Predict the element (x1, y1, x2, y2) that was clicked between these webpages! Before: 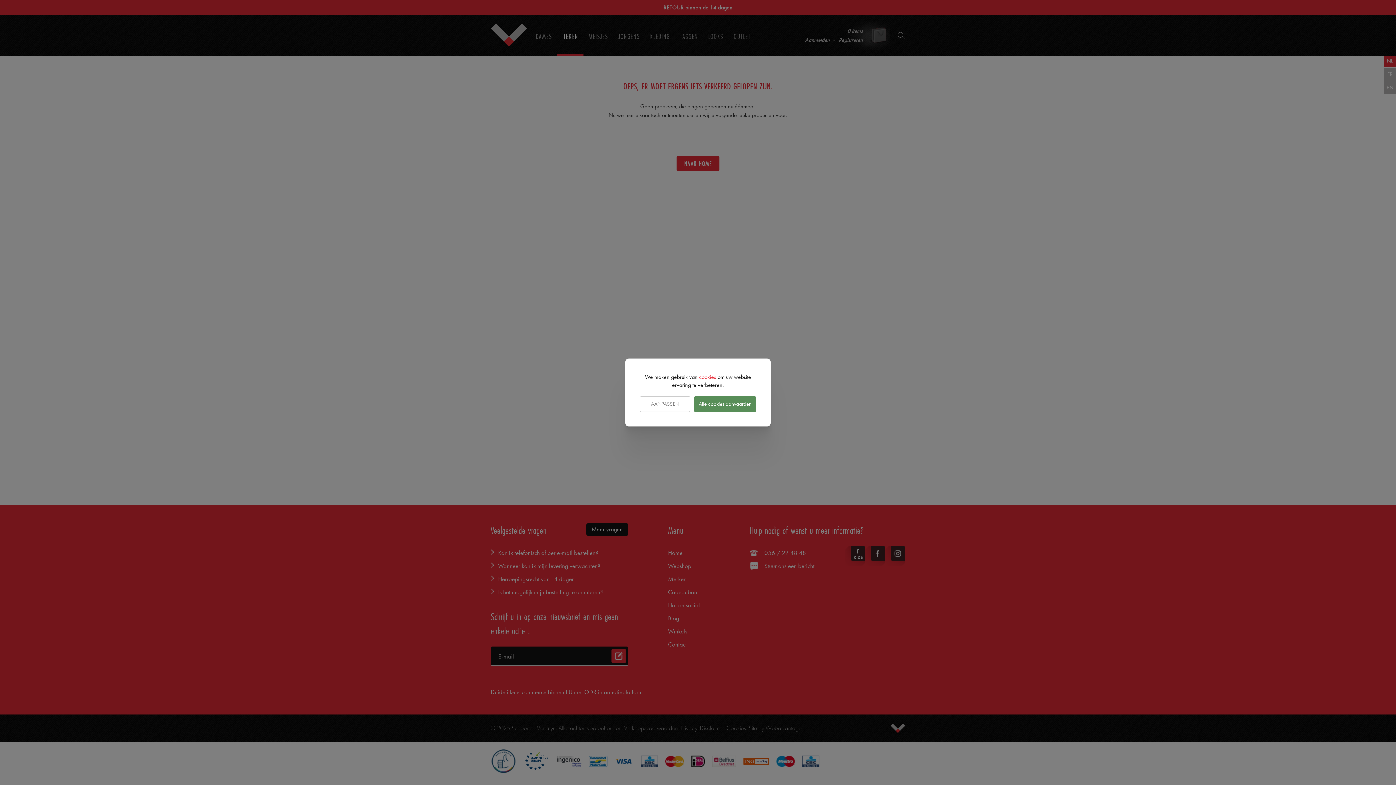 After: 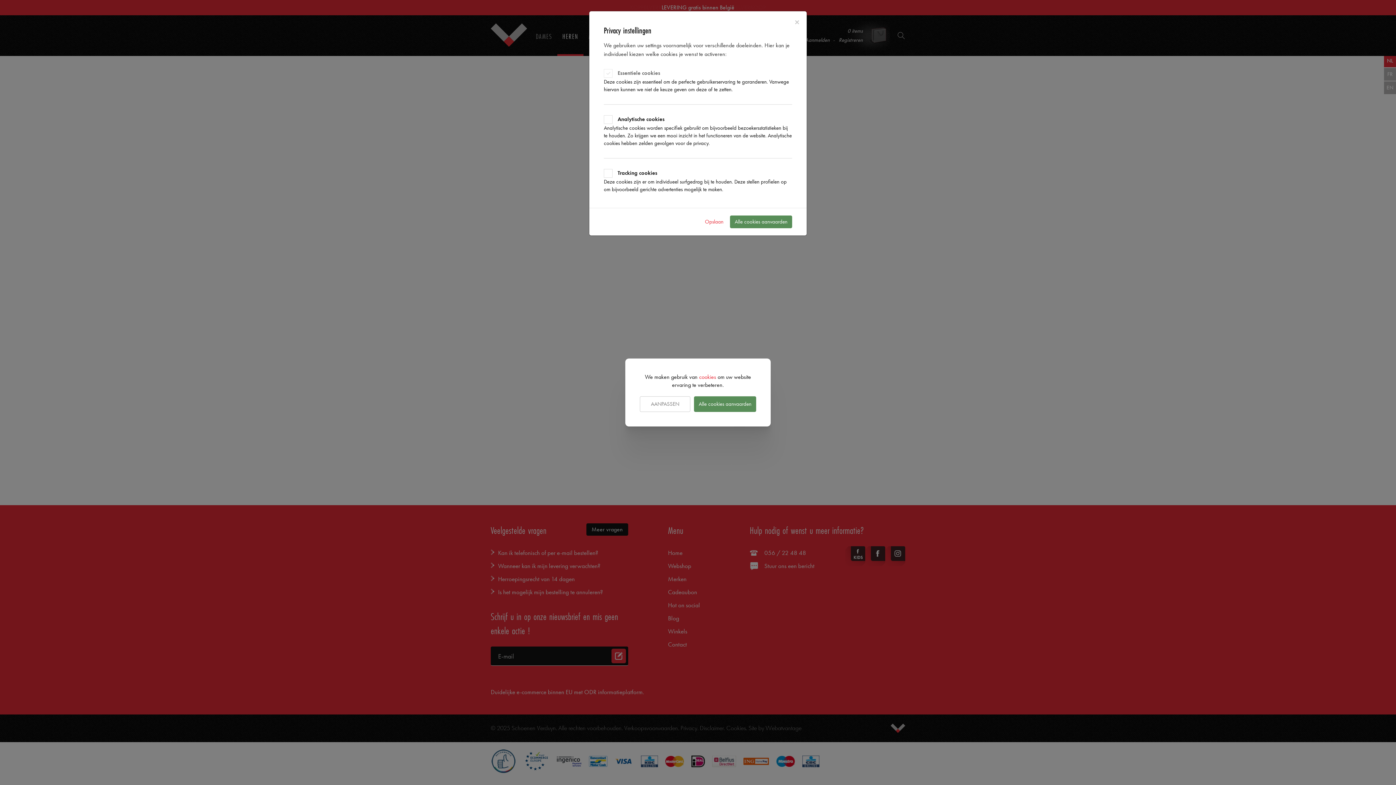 Action: bbox: (640, 396, 690, 412) label: AANPASSEN